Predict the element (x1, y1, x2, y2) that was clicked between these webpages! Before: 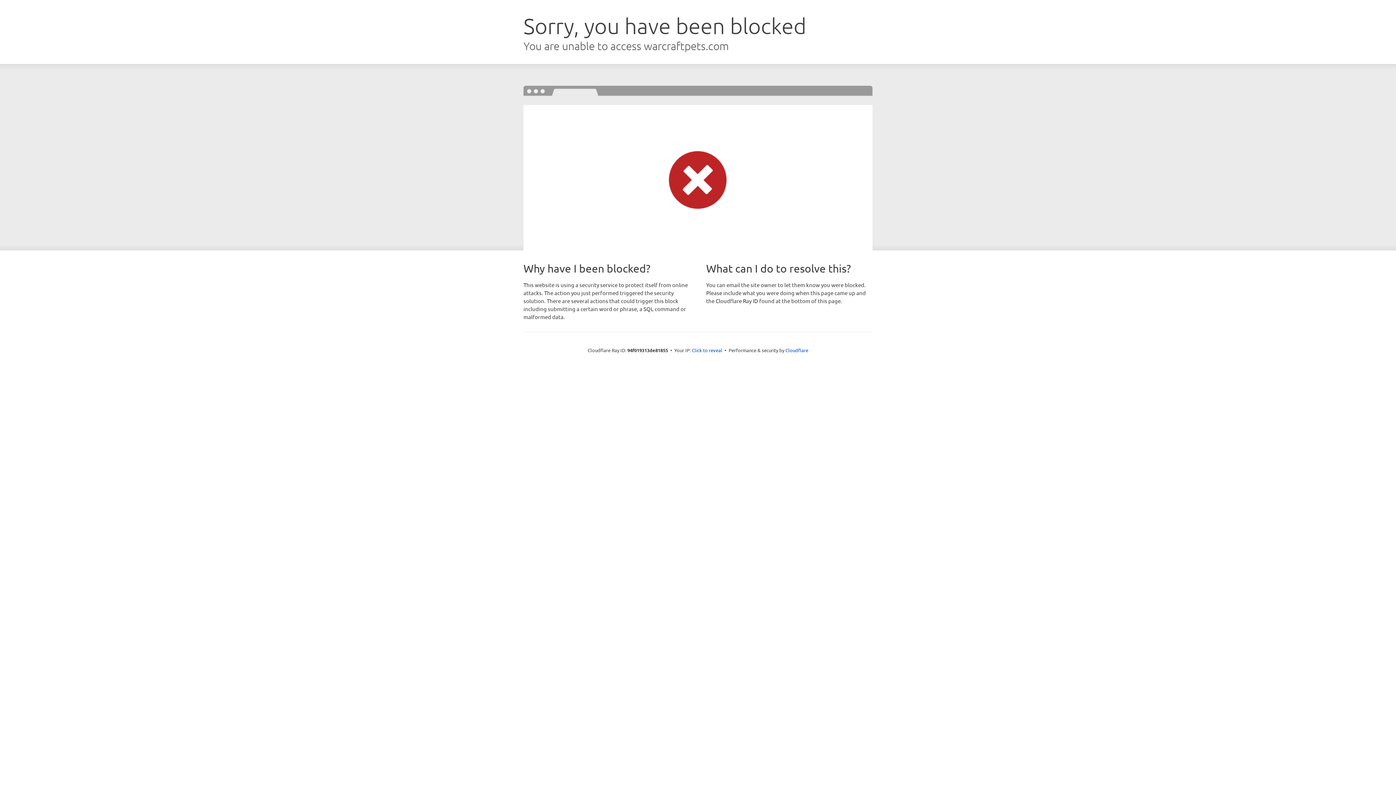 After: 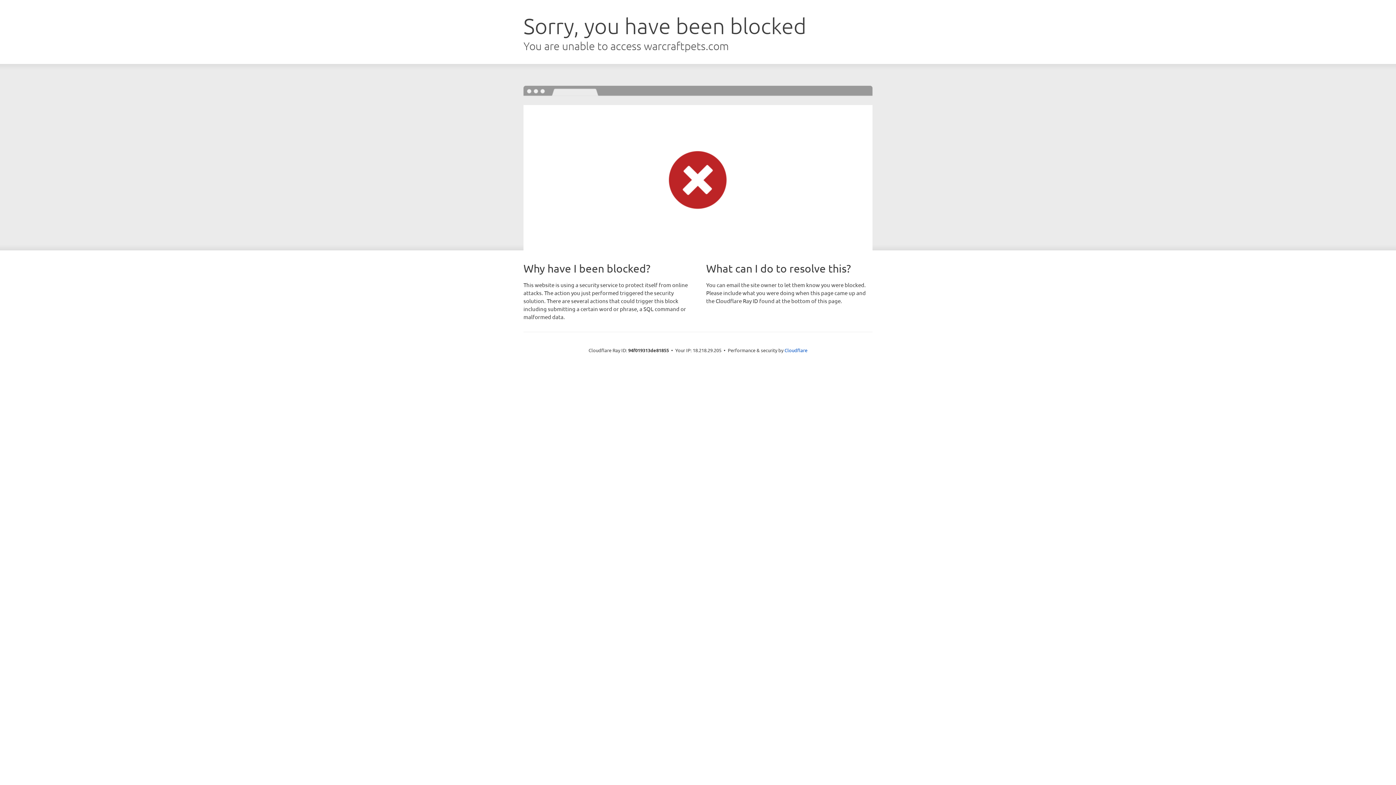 Action: bbox: (692, 346, 722, 353) label: Click to reveal